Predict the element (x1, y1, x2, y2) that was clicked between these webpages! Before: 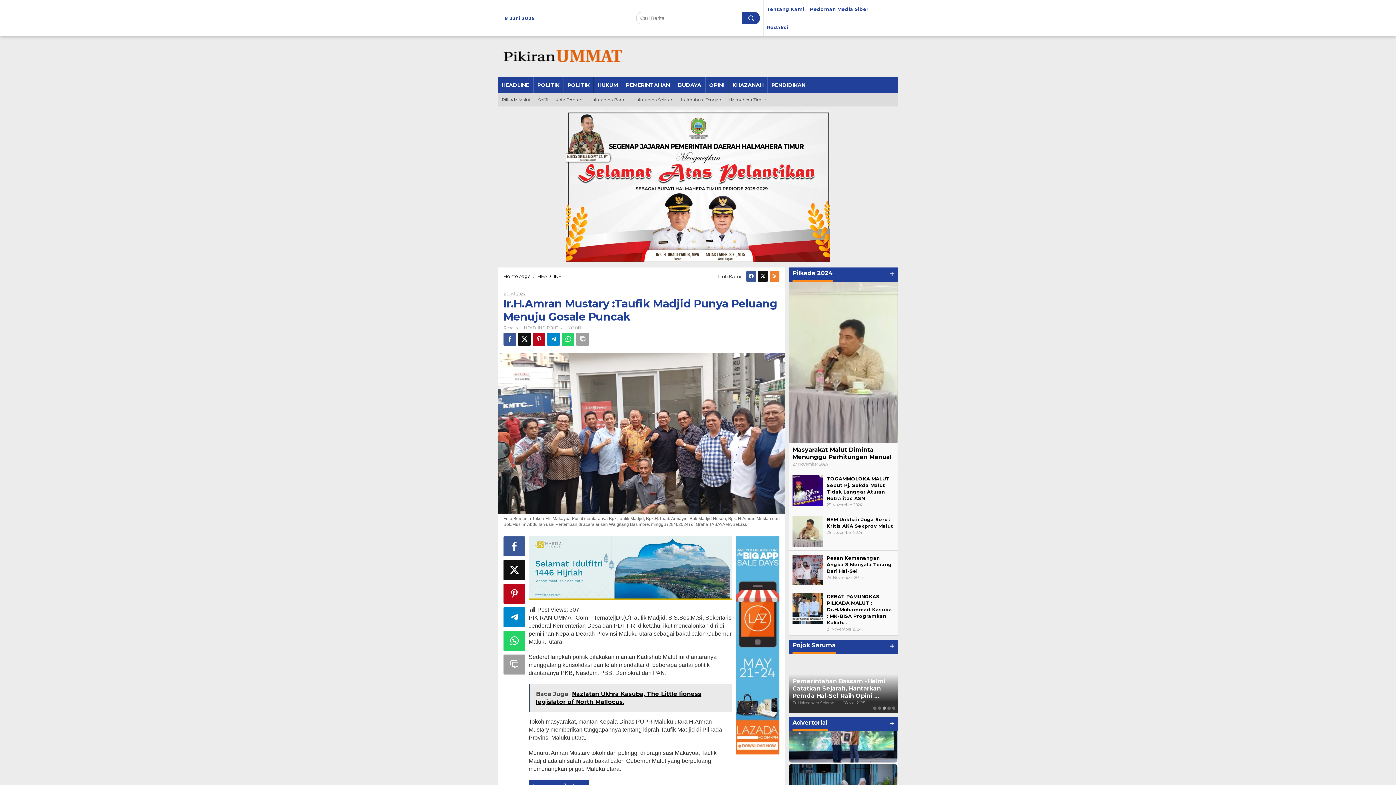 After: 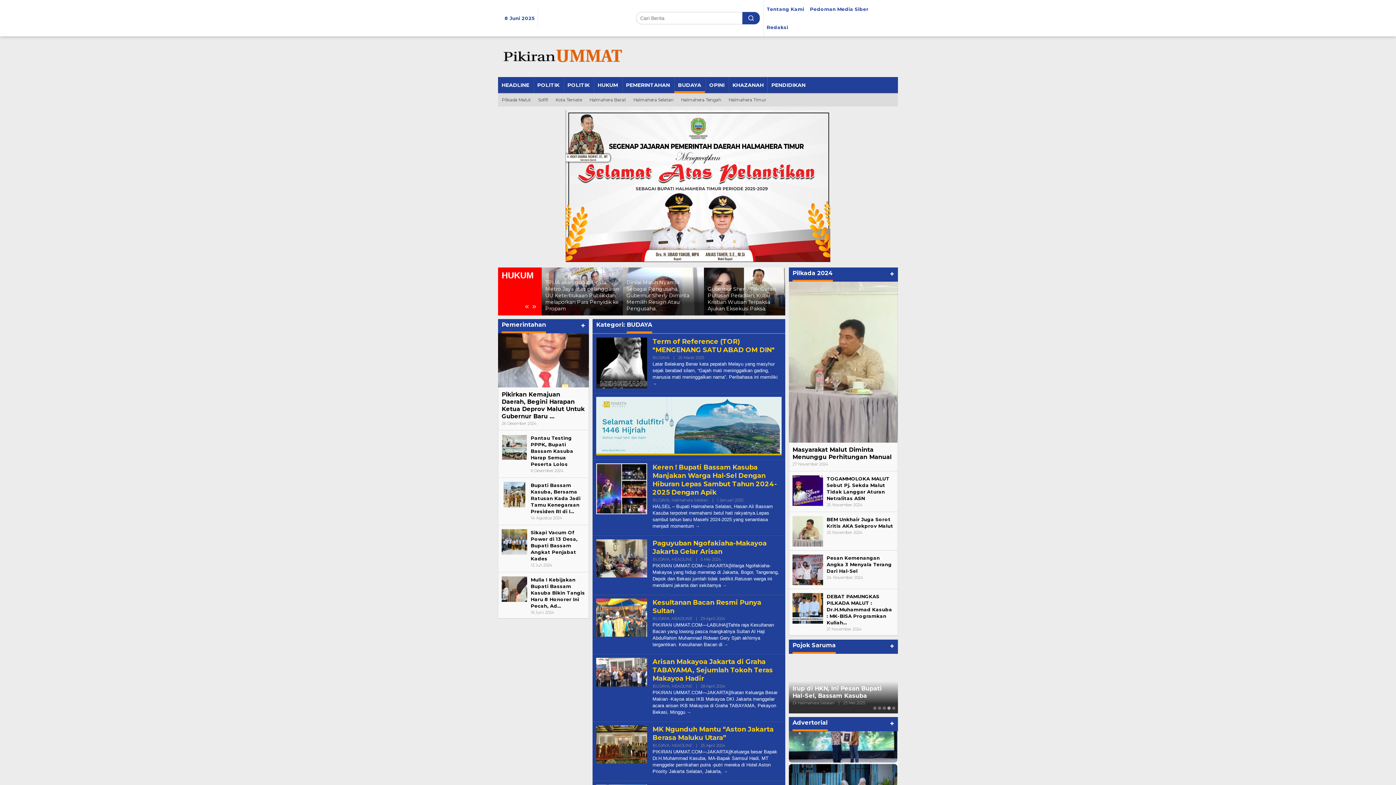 Action: label: BUDAYA bbox: (674, 77, 705, 93)